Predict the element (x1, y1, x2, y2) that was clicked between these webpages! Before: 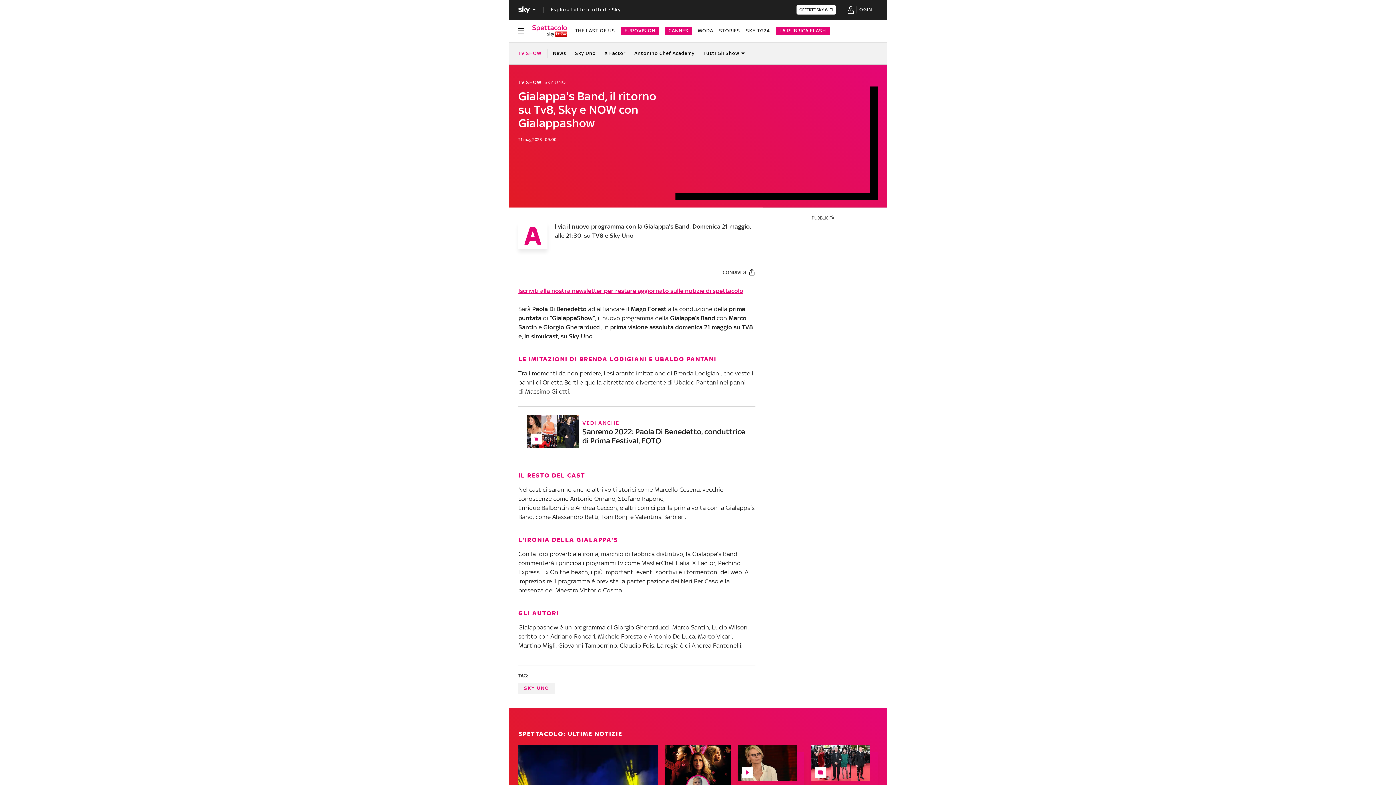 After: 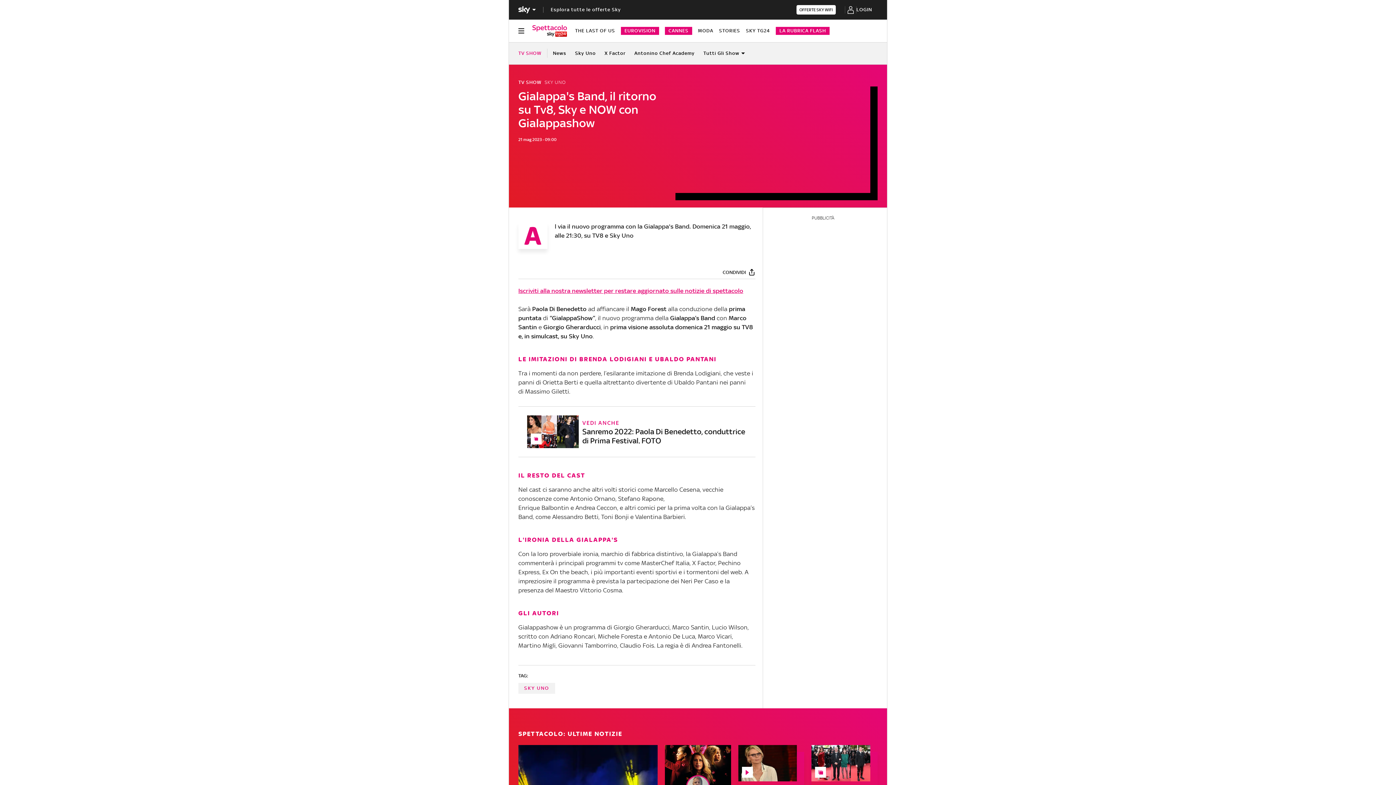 Action: label: Condividi bbox: (722, 267, 755, 276)